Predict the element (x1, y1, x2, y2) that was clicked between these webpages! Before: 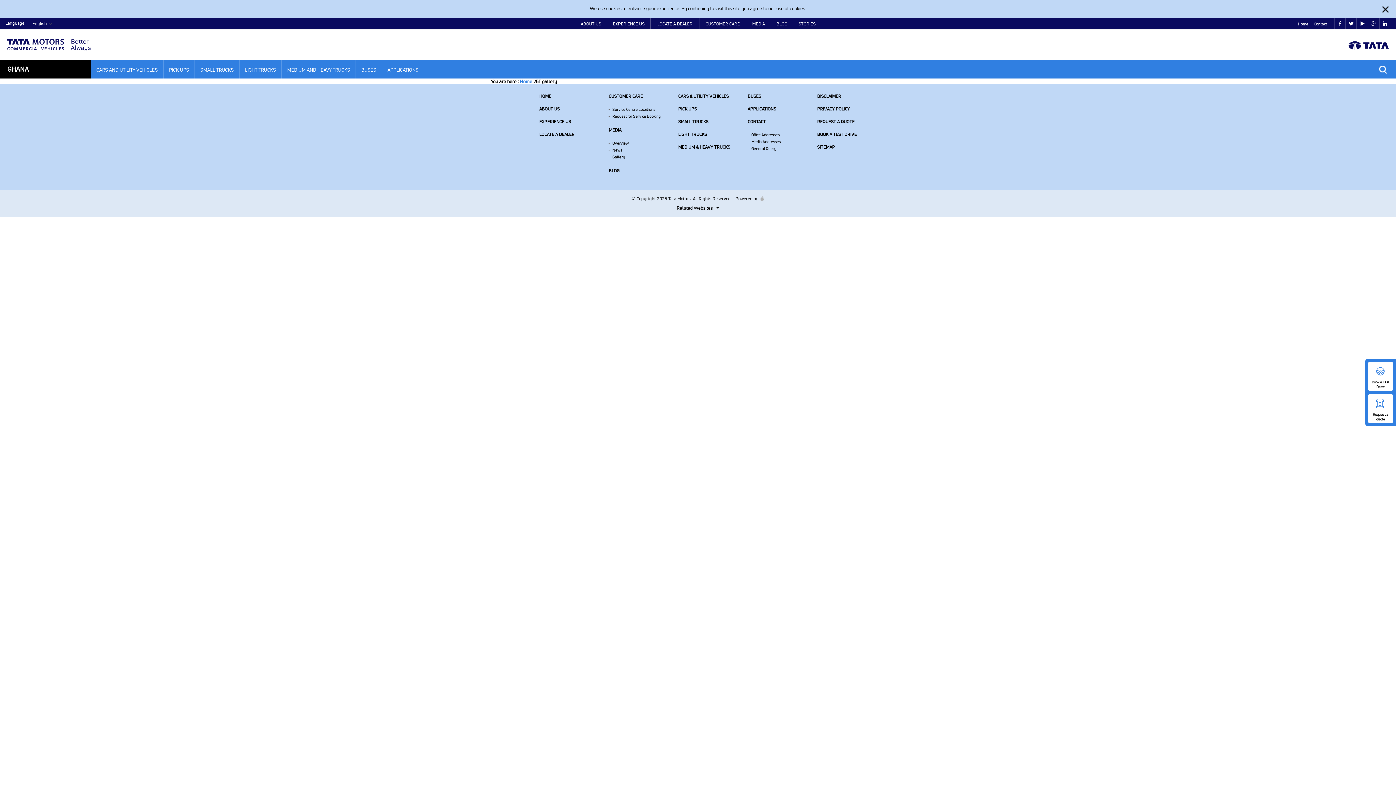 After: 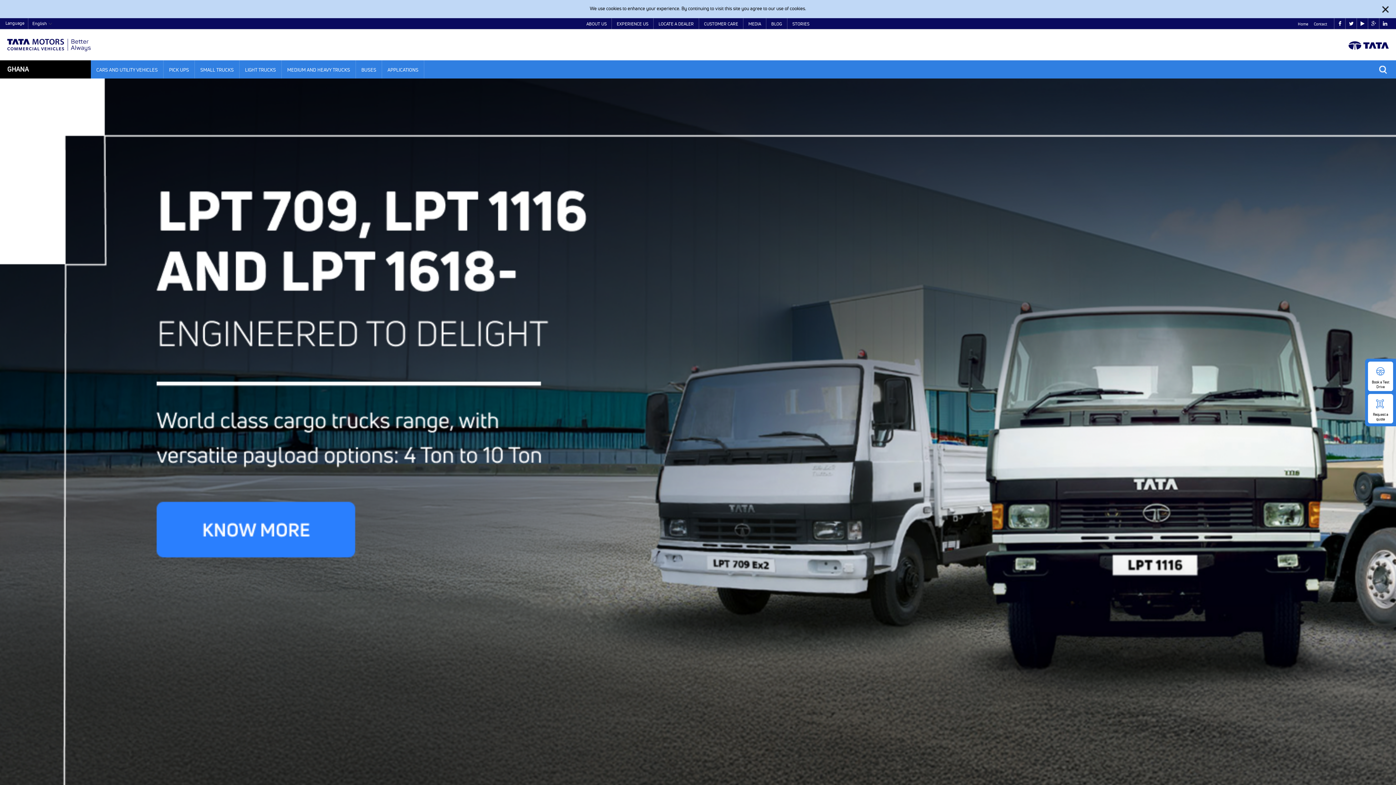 Action: bbox: (539, 93, 551, 98) label: HOME